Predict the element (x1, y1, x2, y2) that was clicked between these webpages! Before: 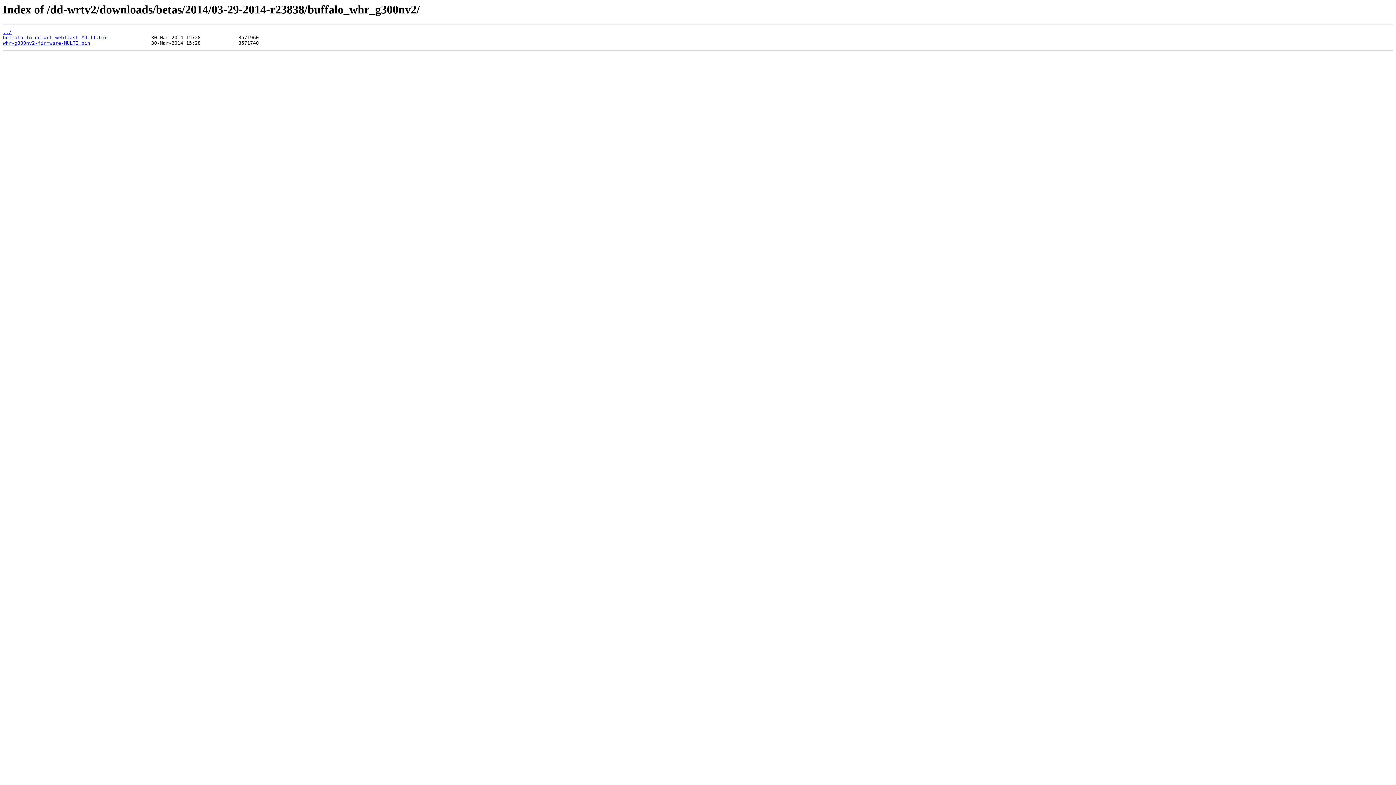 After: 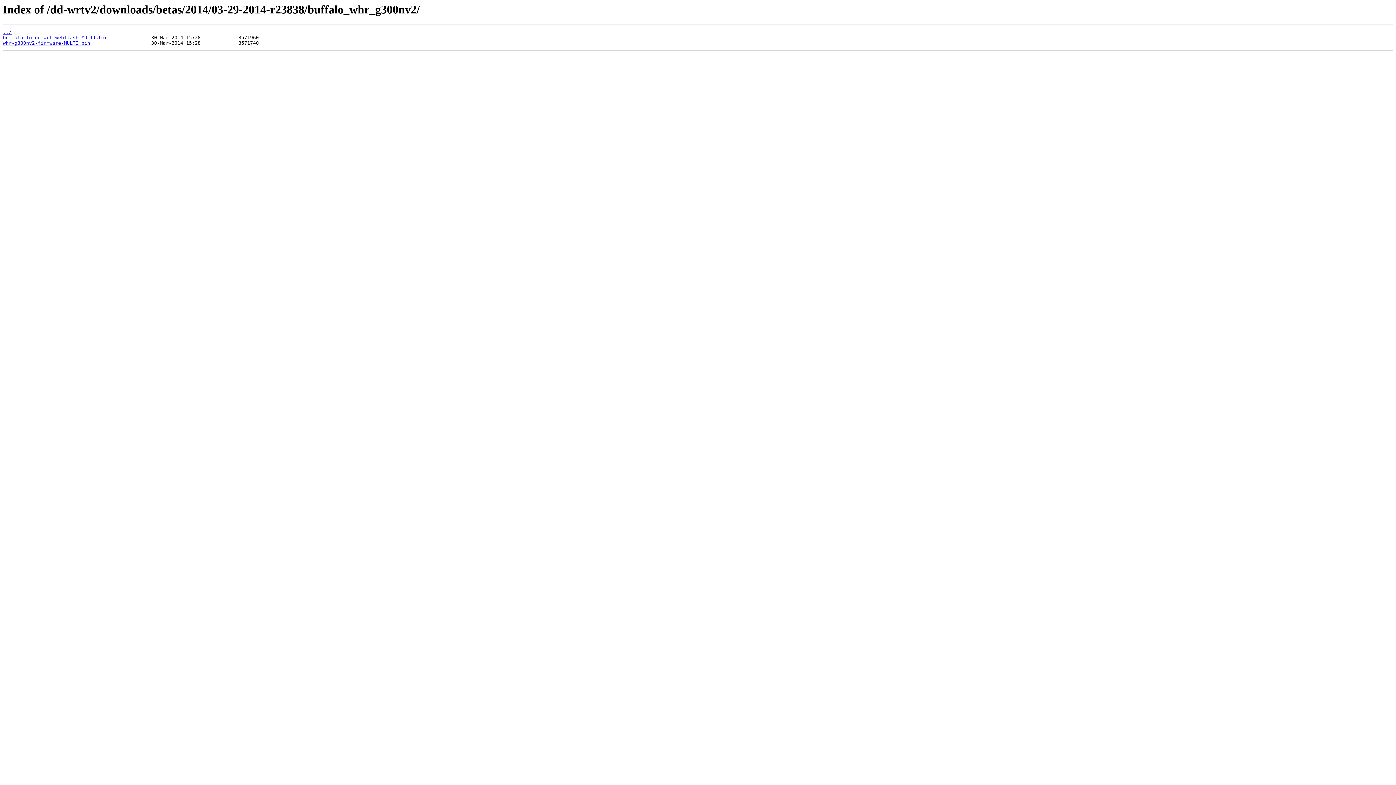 Action: label: buffalo-to-dd-wrt_webflash-MULTI.bin bbox: (2, 35, 107, 40)